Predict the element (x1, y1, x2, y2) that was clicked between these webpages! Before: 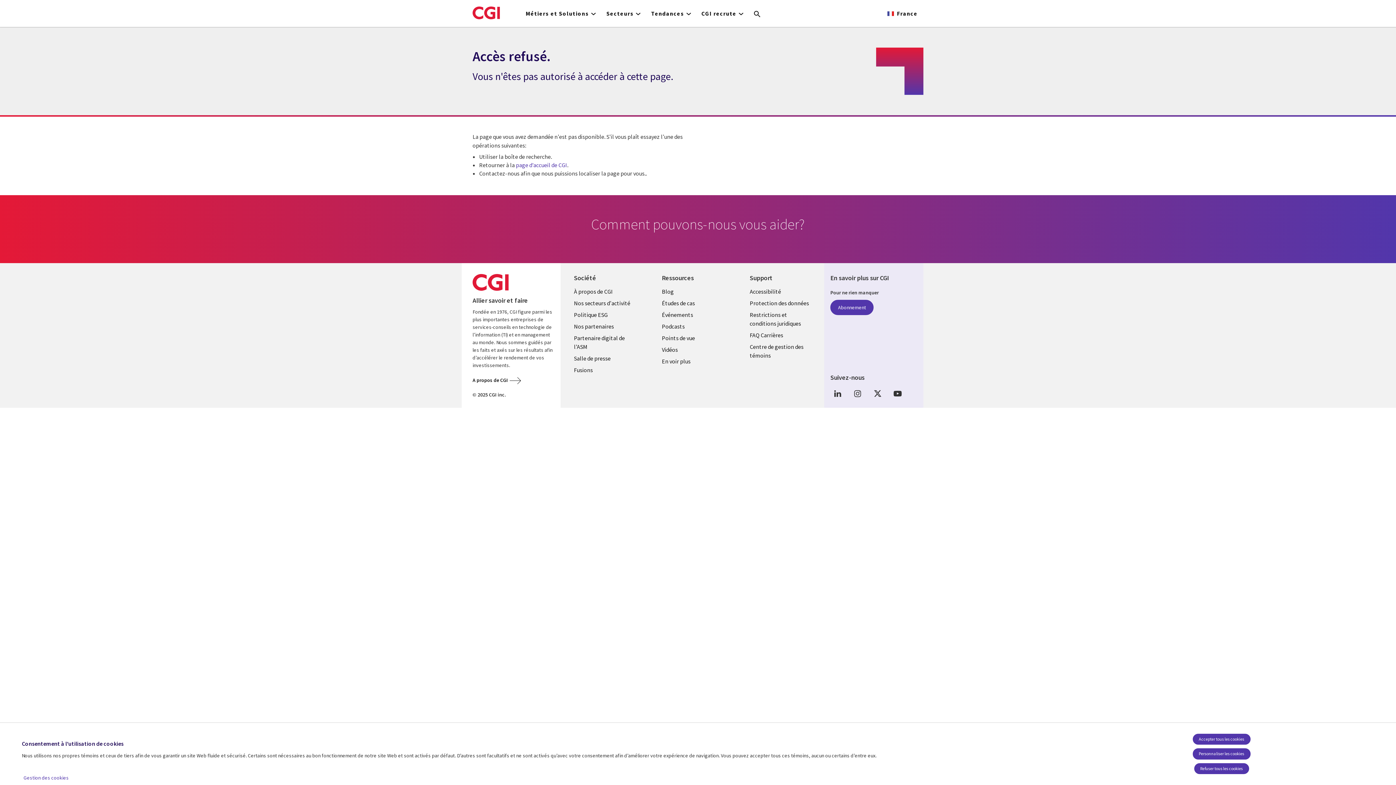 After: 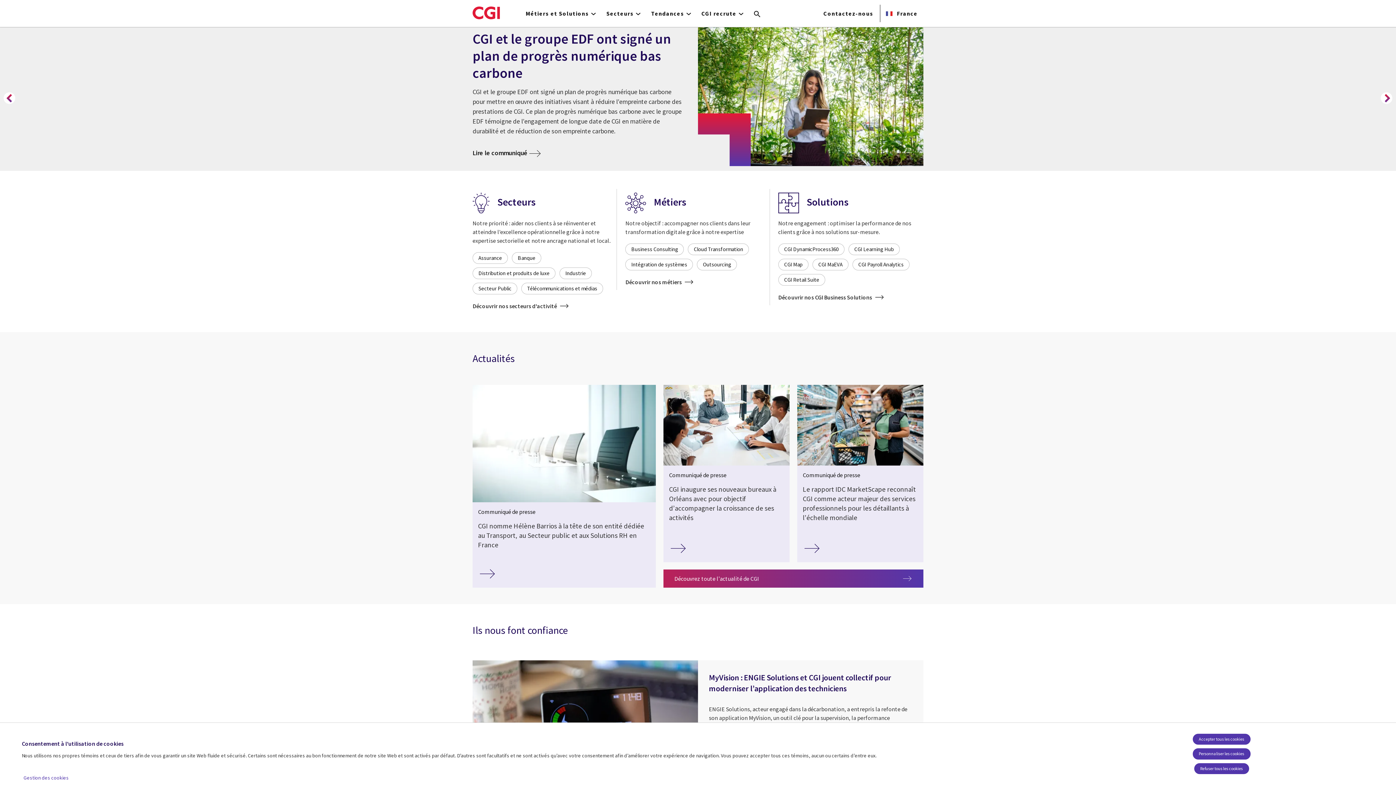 Action: label: page d’accueil de CGI bbox: (516, 161, 567, 168)